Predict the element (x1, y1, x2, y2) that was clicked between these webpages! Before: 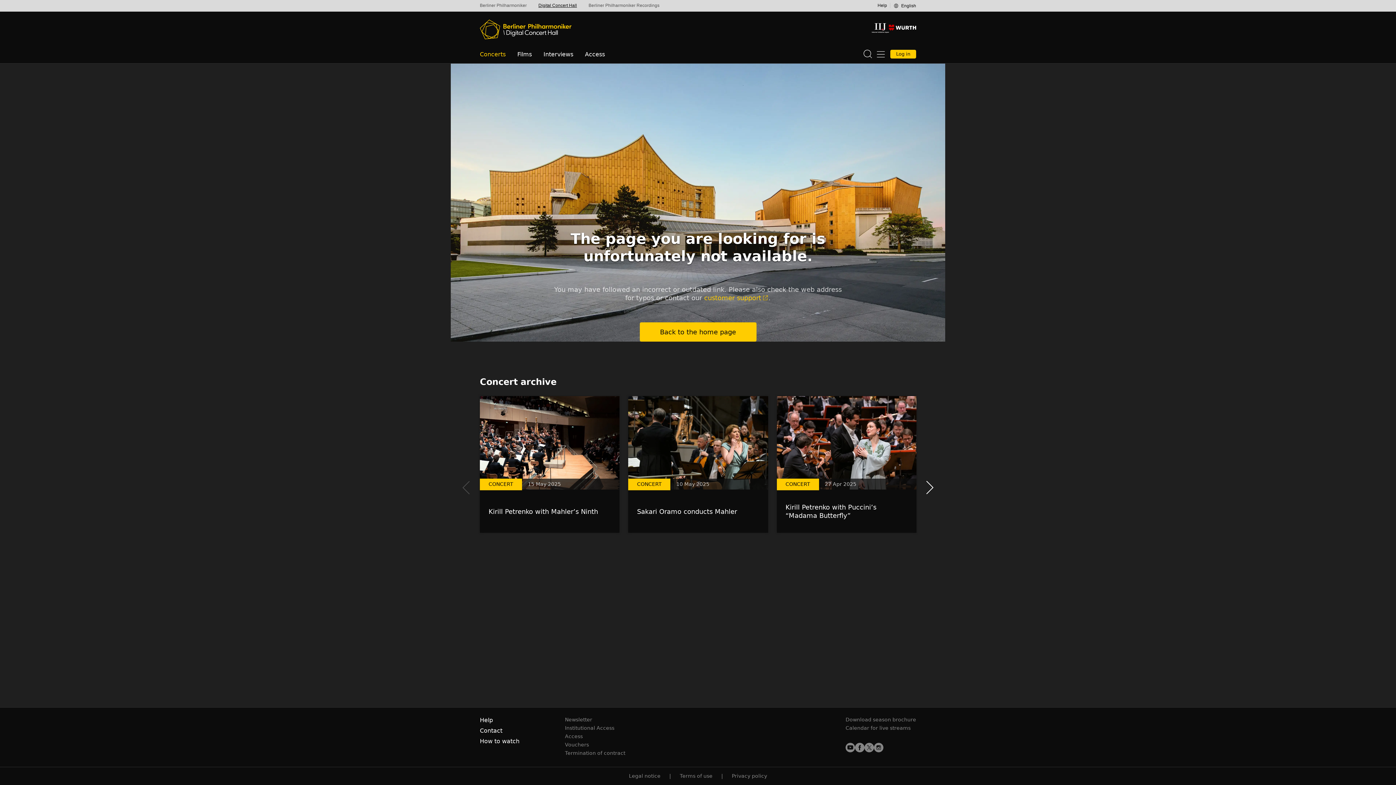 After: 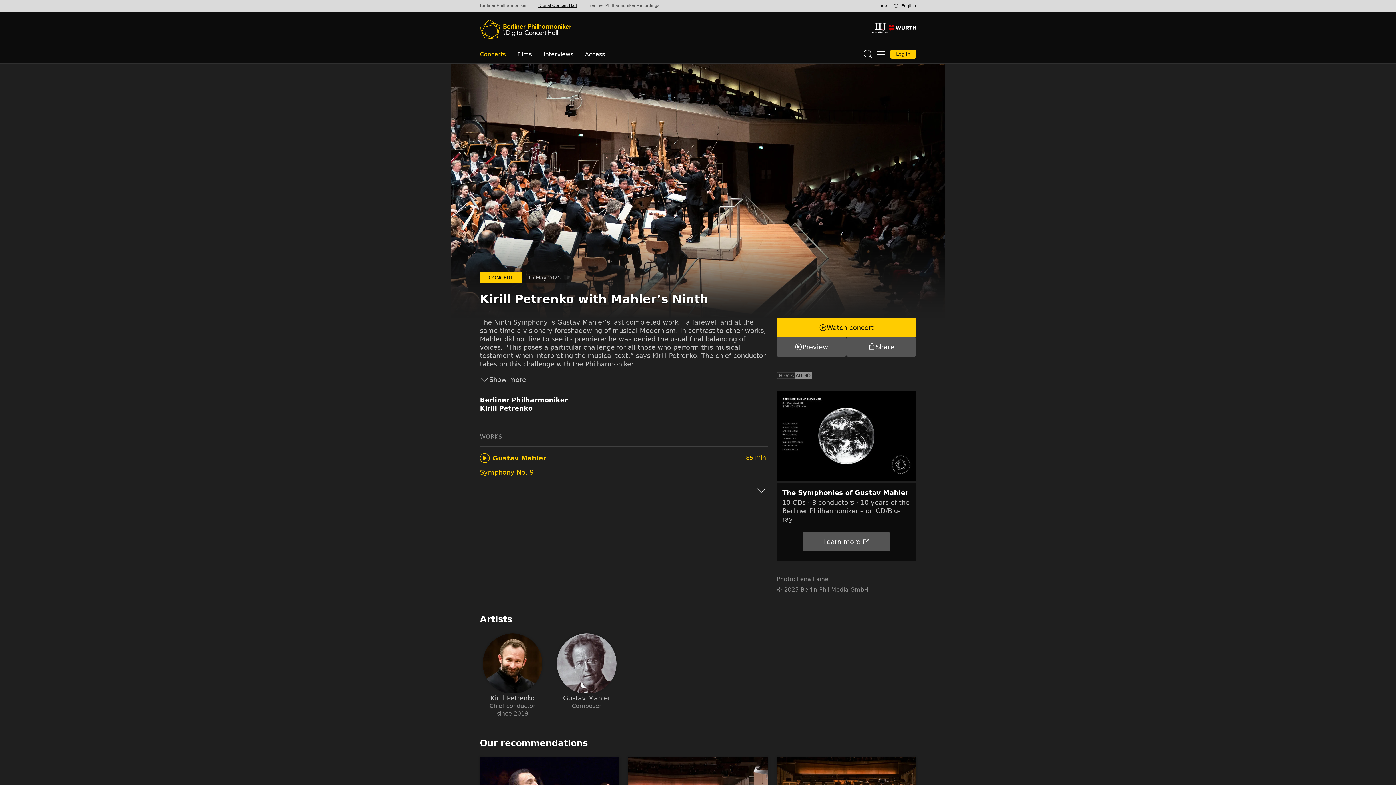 Action: label: Kirill Petrenko with Mahler’s Ninth
CONCERT
15 May 2025 bbox: (480, 396, 619, 442)